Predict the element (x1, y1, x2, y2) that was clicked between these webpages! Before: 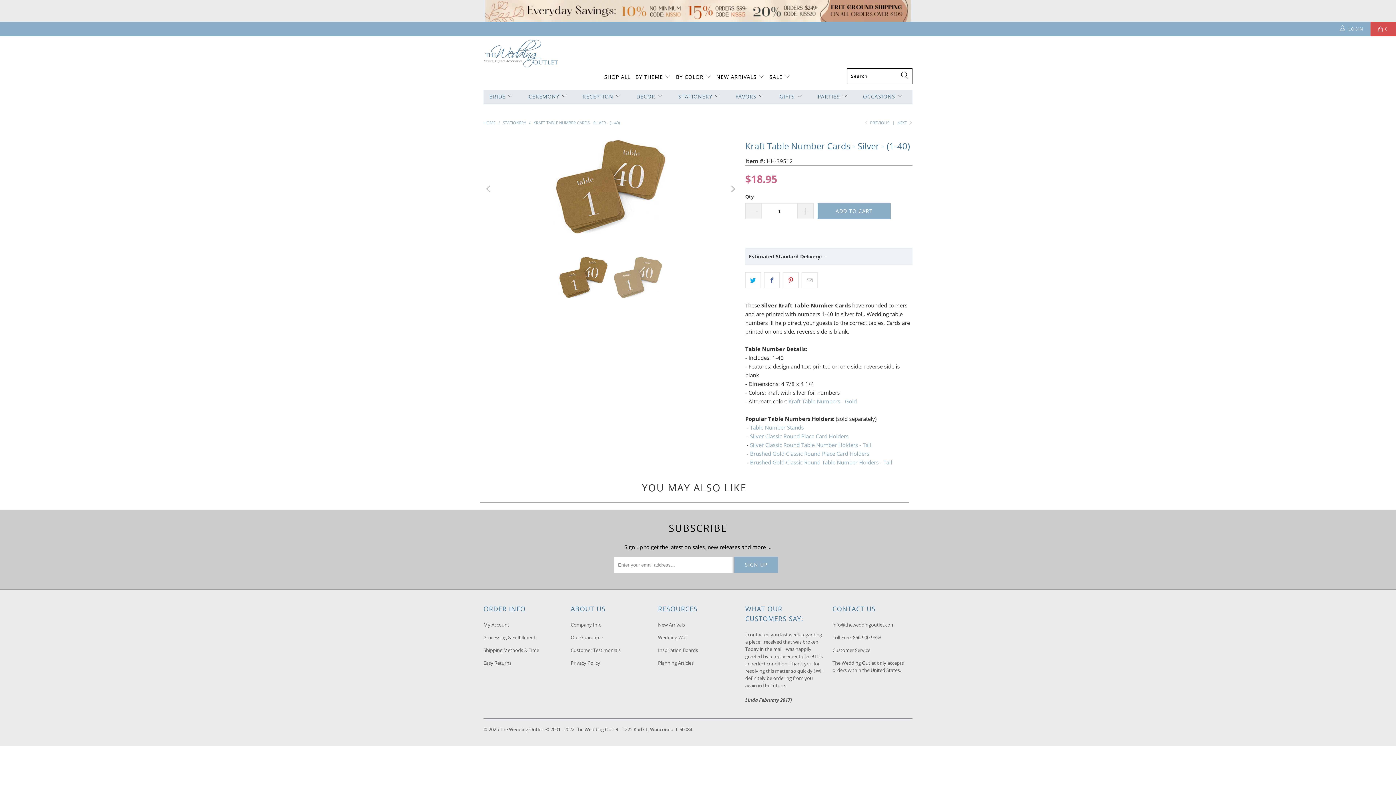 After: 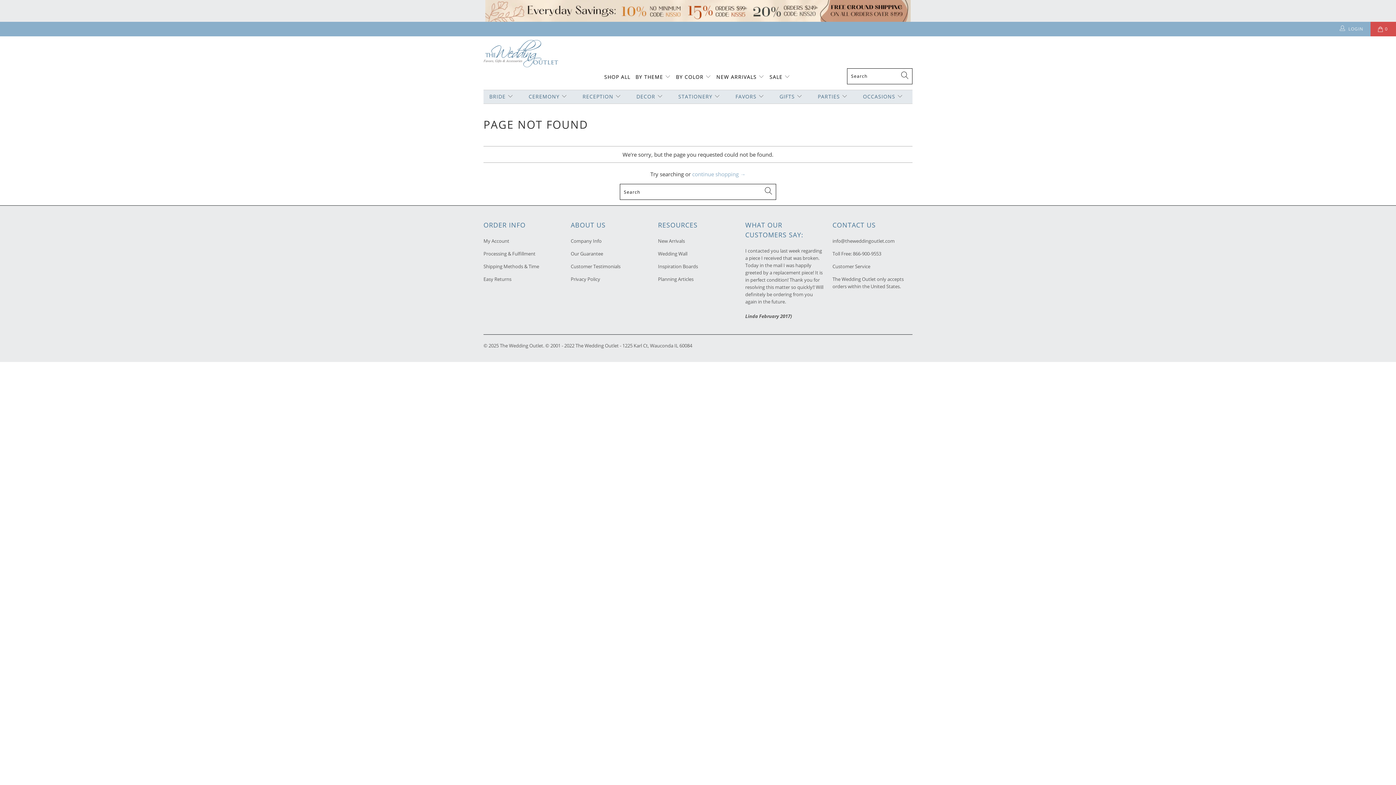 Action: label: Silver Classic Round Place Card Holders bbox: (750, 432, 848, 440)